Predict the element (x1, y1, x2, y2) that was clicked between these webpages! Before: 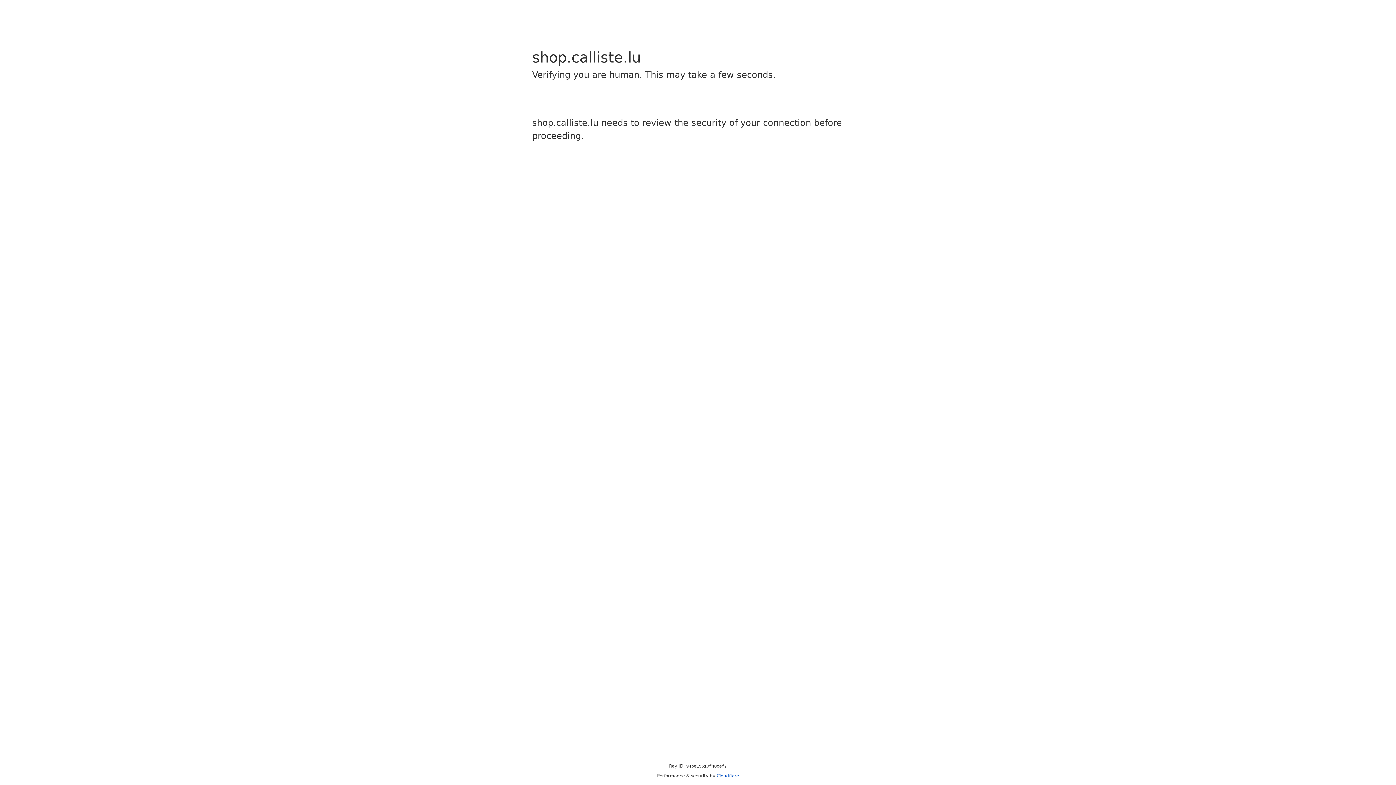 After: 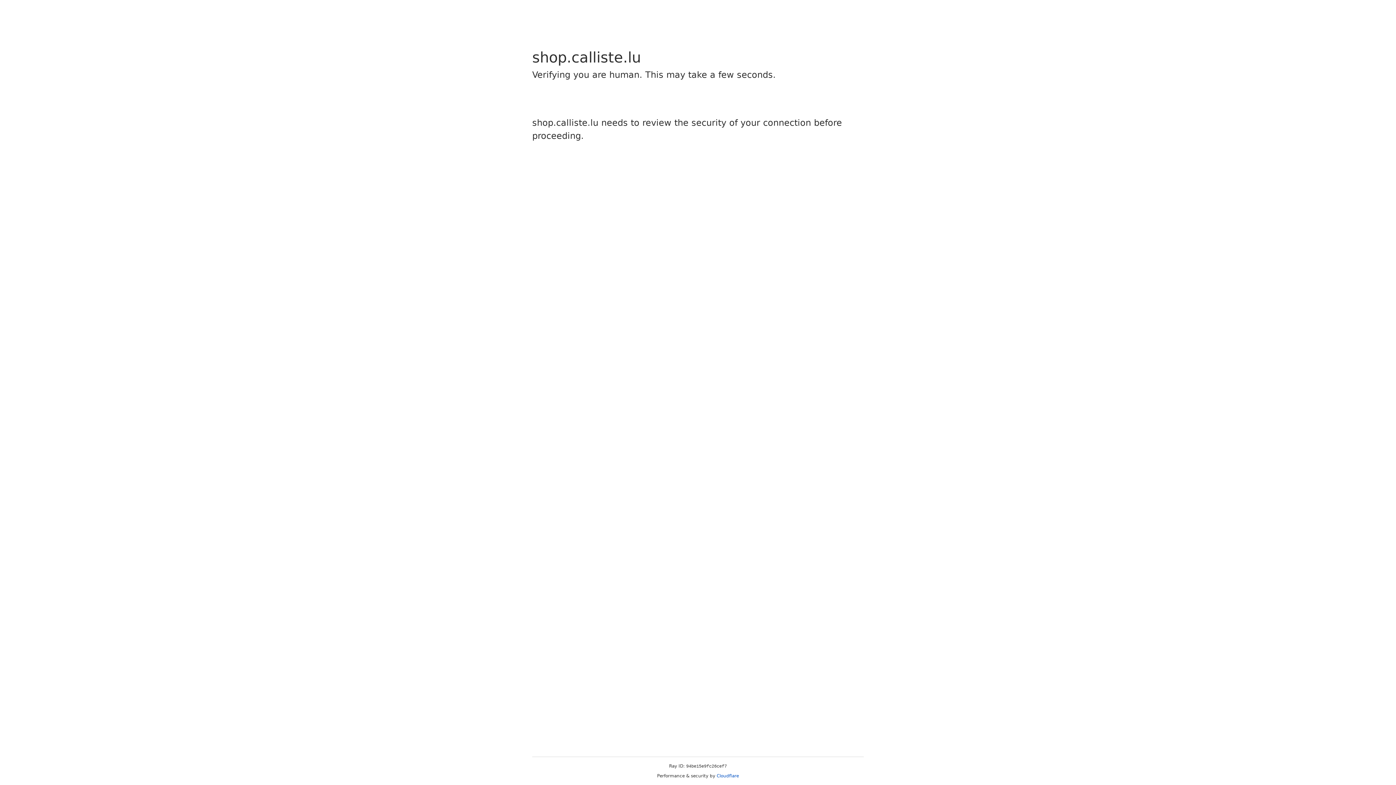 Action: bbox: (716, 773, 739, 778) label: Cloudflare